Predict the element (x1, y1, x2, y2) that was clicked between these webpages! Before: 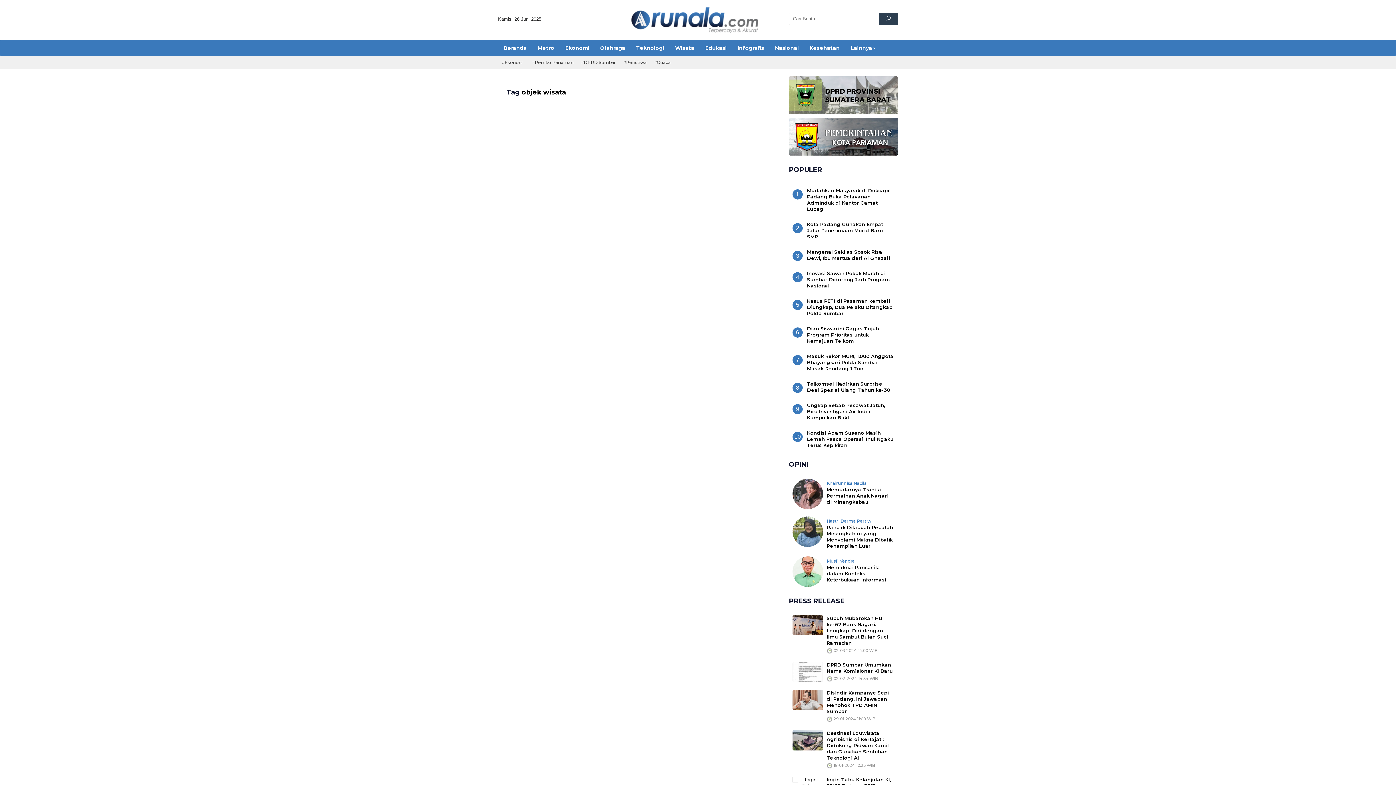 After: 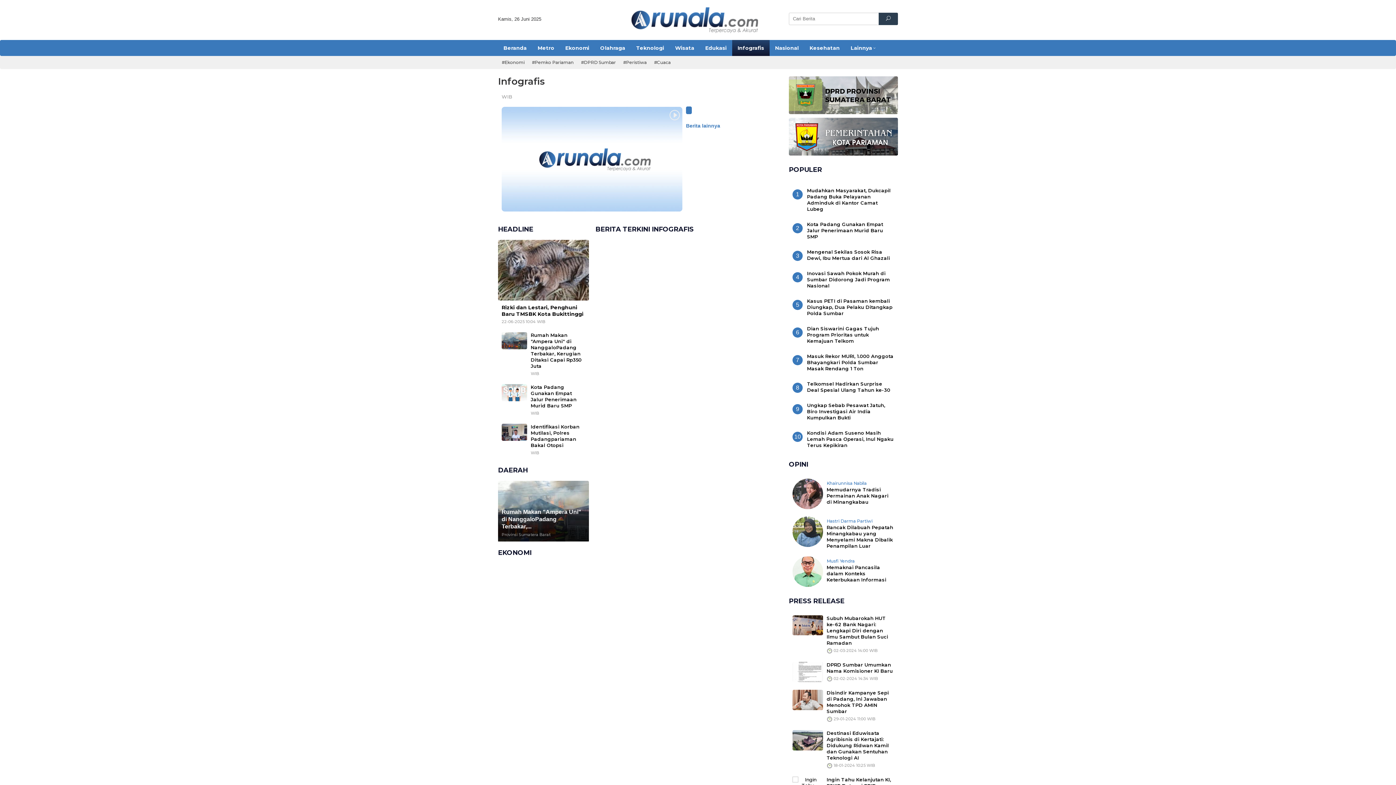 Action: label: Infografis bbox: (732, 40, 769, 56)